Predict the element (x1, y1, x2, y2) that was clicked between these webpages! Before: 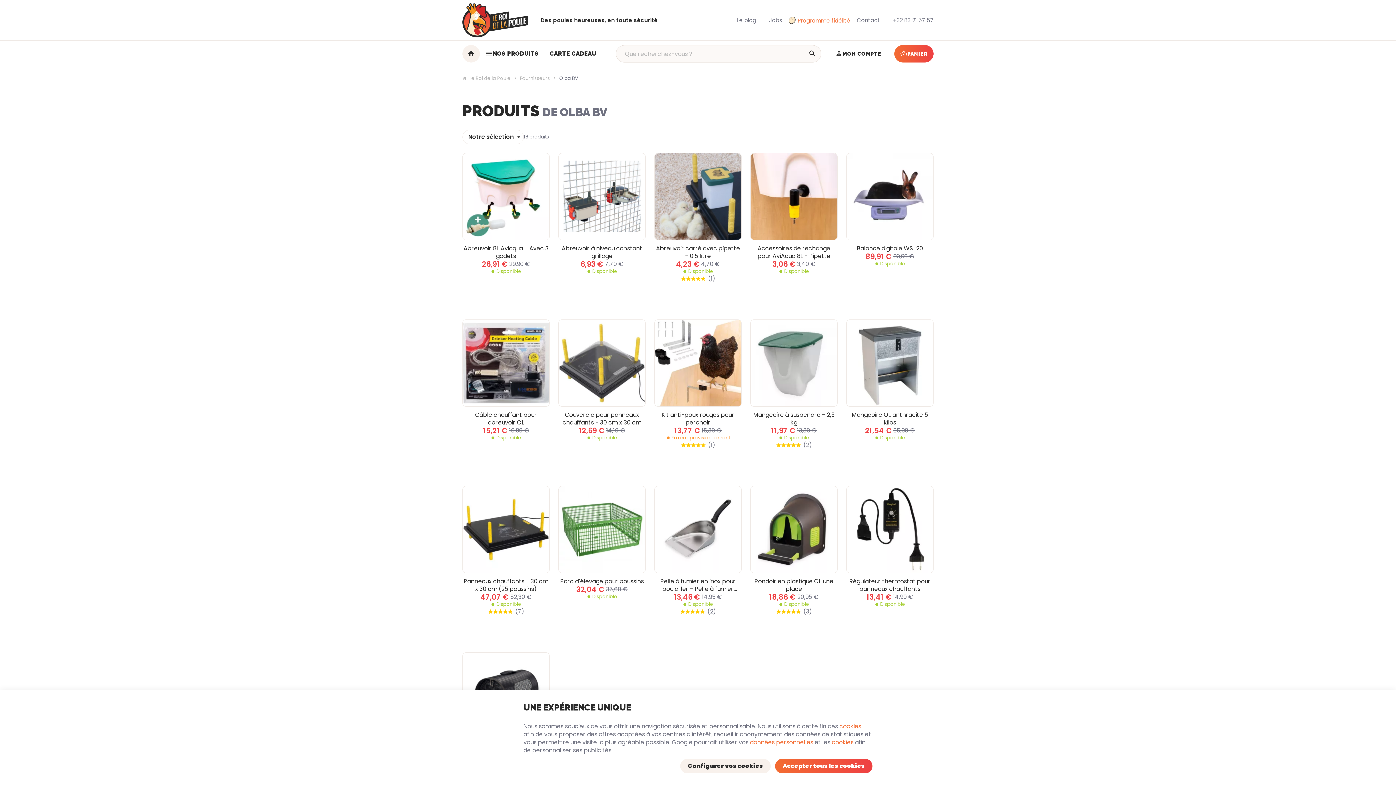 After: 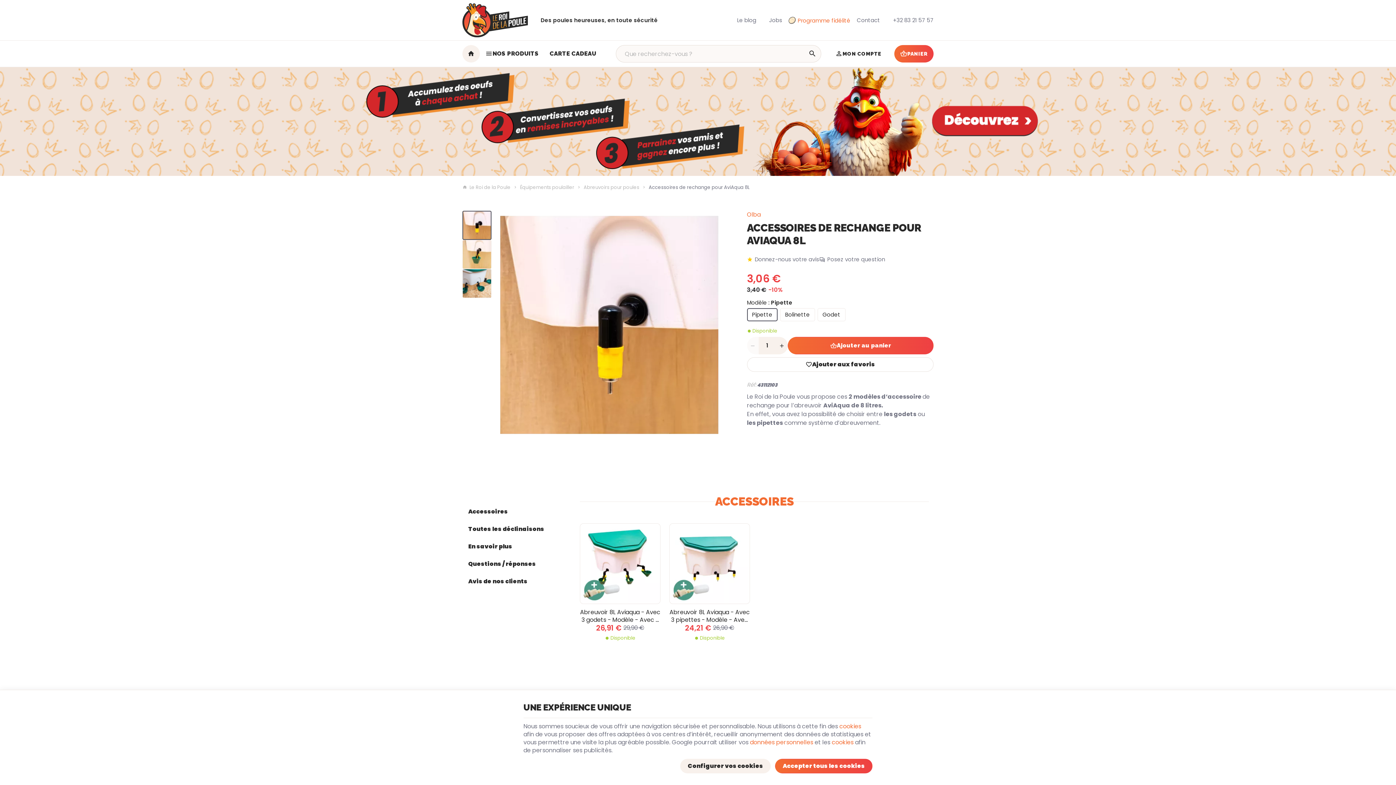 Action: bbox: (750, 244, 837, 259) label: Accessoires de rechange pour AviAqua 8L - Pipette